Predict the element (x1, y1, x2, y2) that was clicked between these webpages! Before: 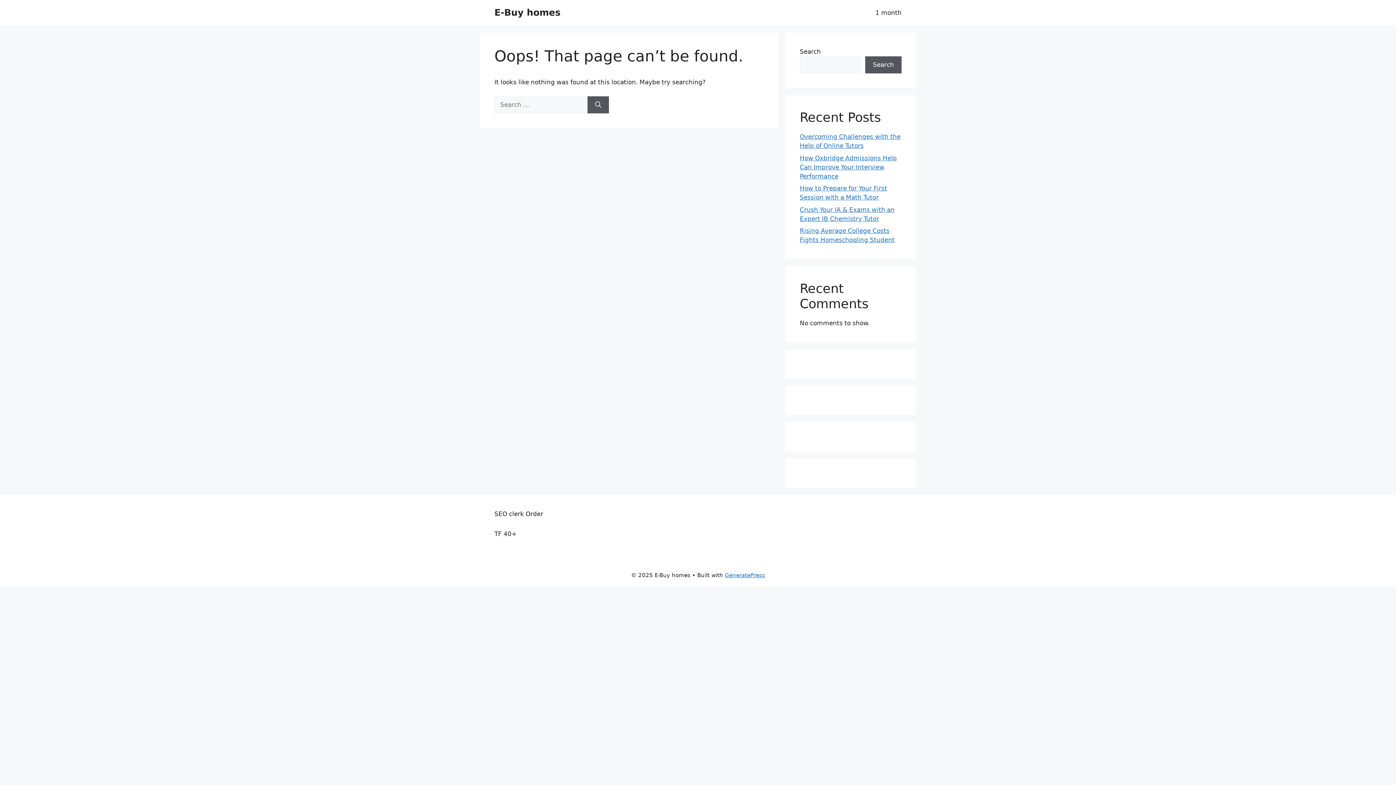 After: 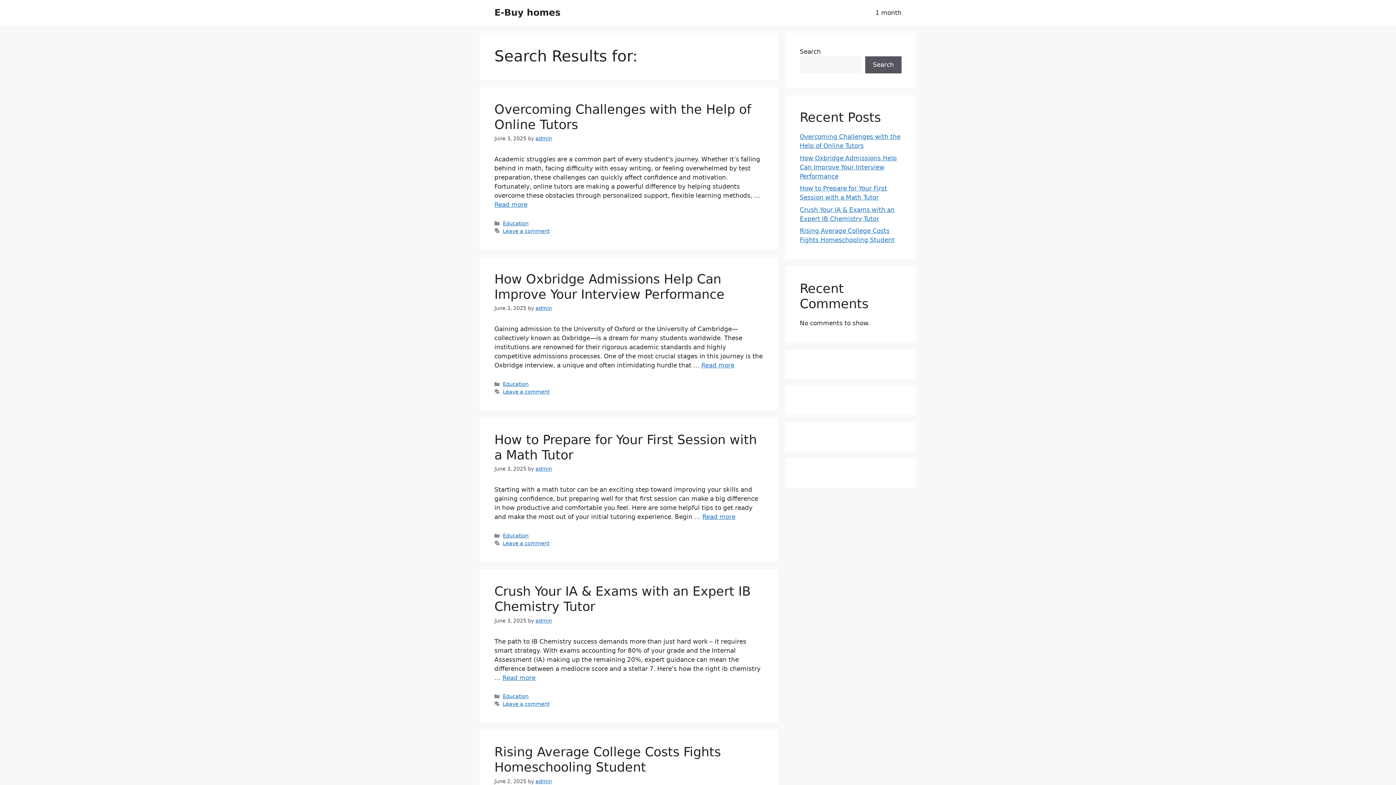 Action: bbox: (587, 96, 609, 113) label: Search